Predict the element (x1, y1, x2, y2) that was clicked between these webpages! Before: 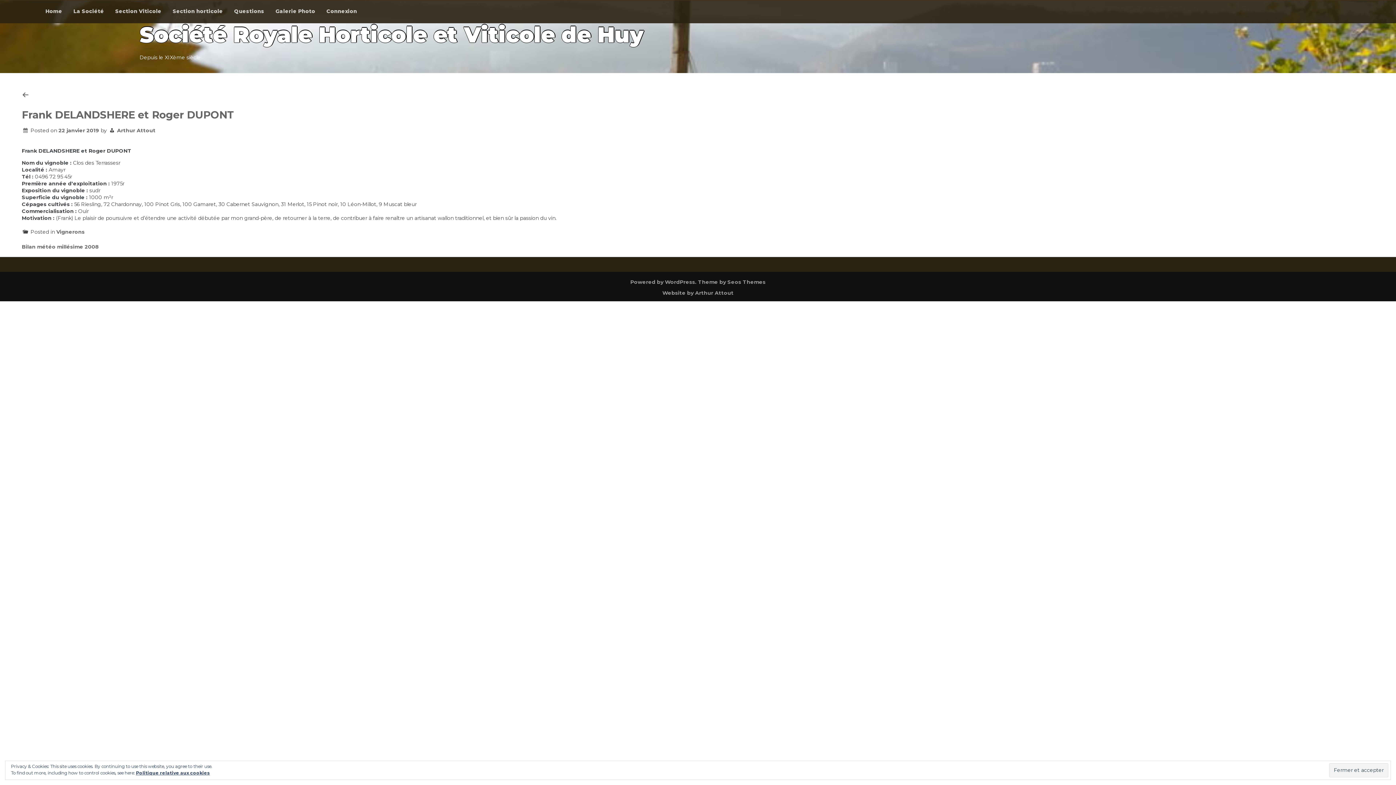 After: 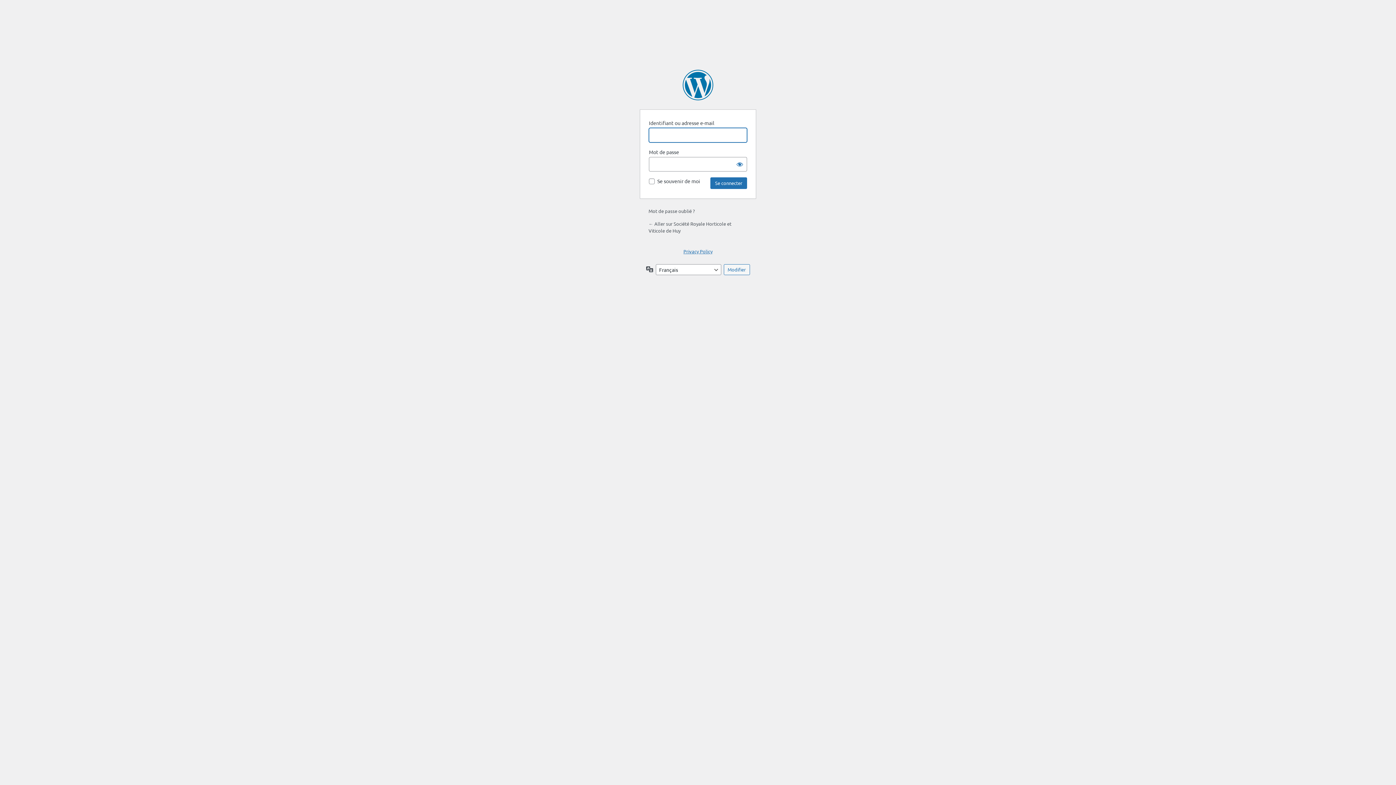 Action: bbox: (321, 0, 362, 23) label: Connexion